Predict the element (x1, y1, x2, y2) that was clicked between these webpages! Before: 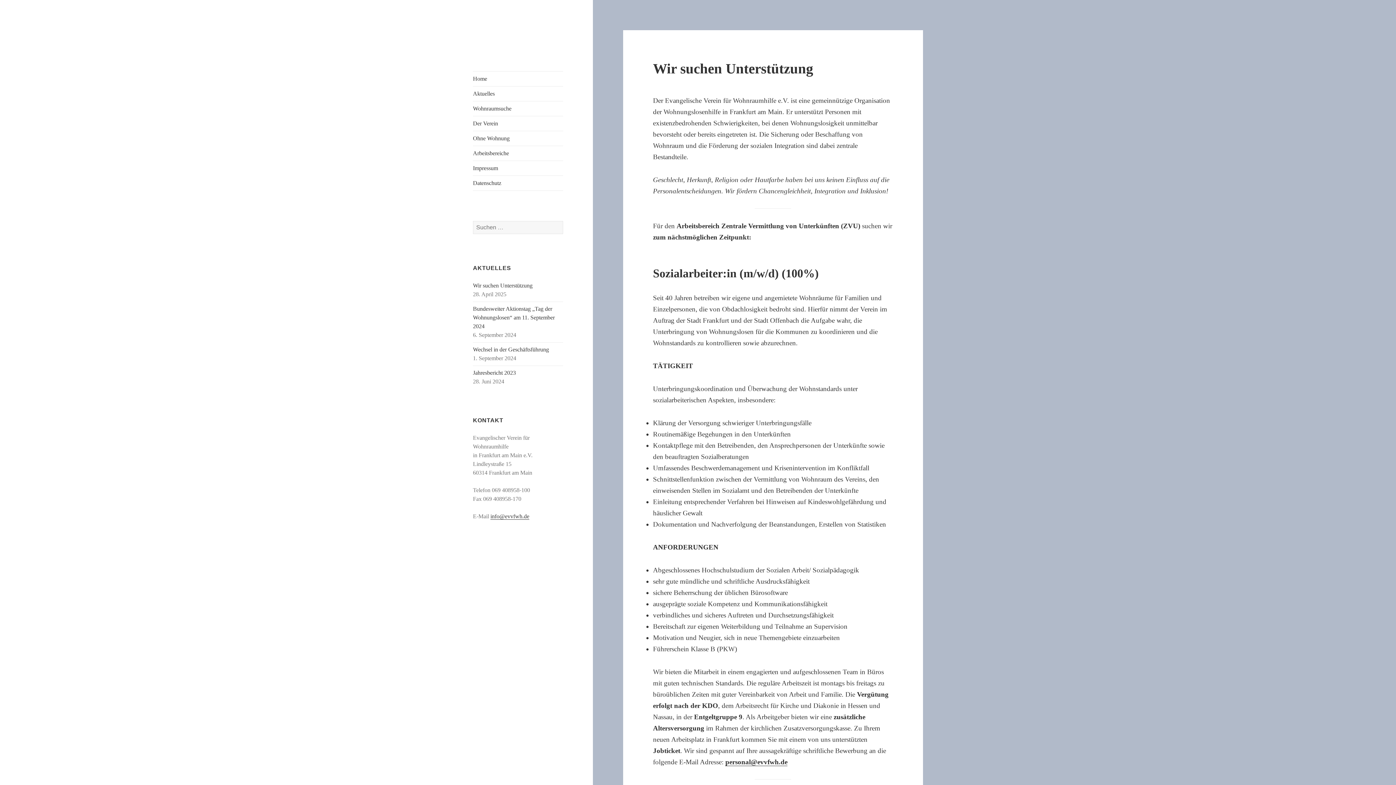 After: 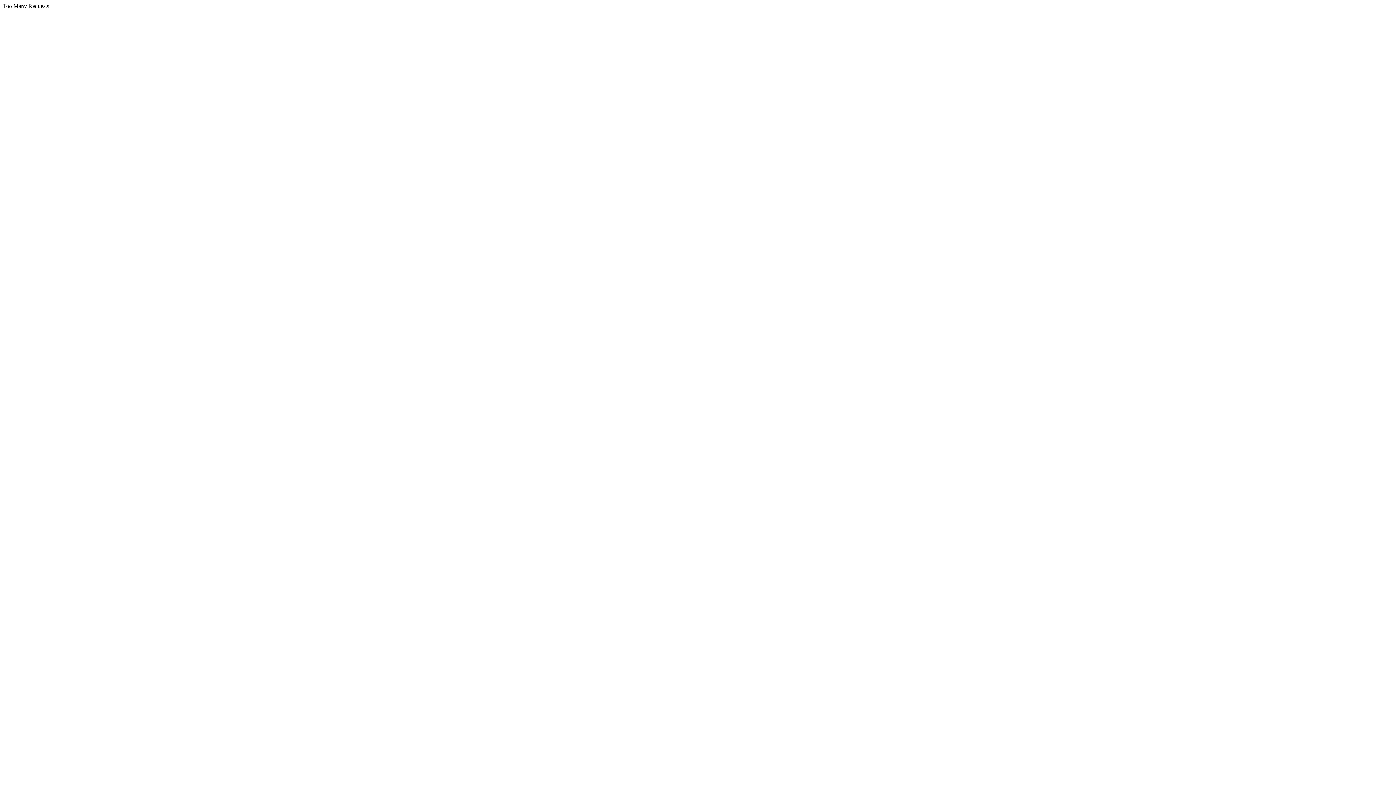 Action: label: Der Verein bbox: (473, 116, 563, 130)